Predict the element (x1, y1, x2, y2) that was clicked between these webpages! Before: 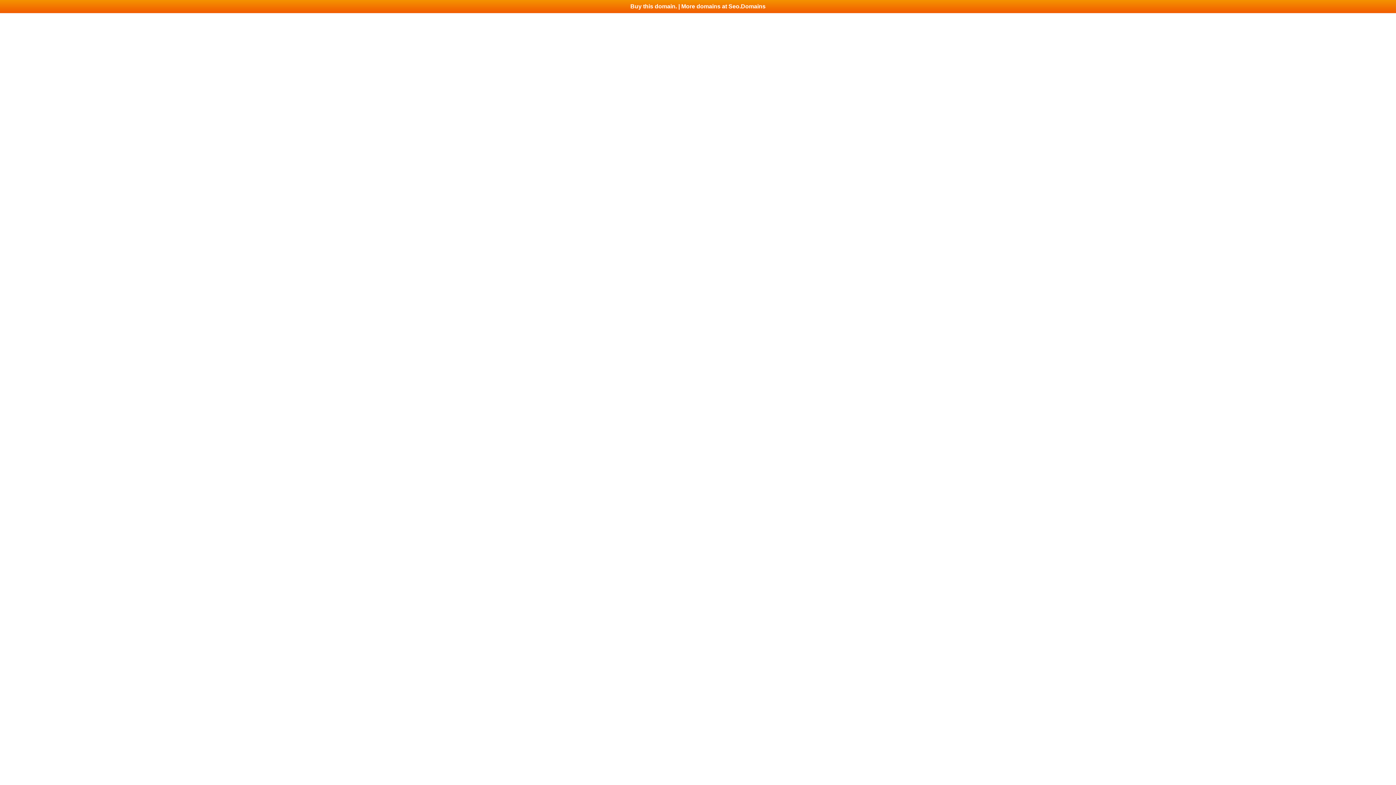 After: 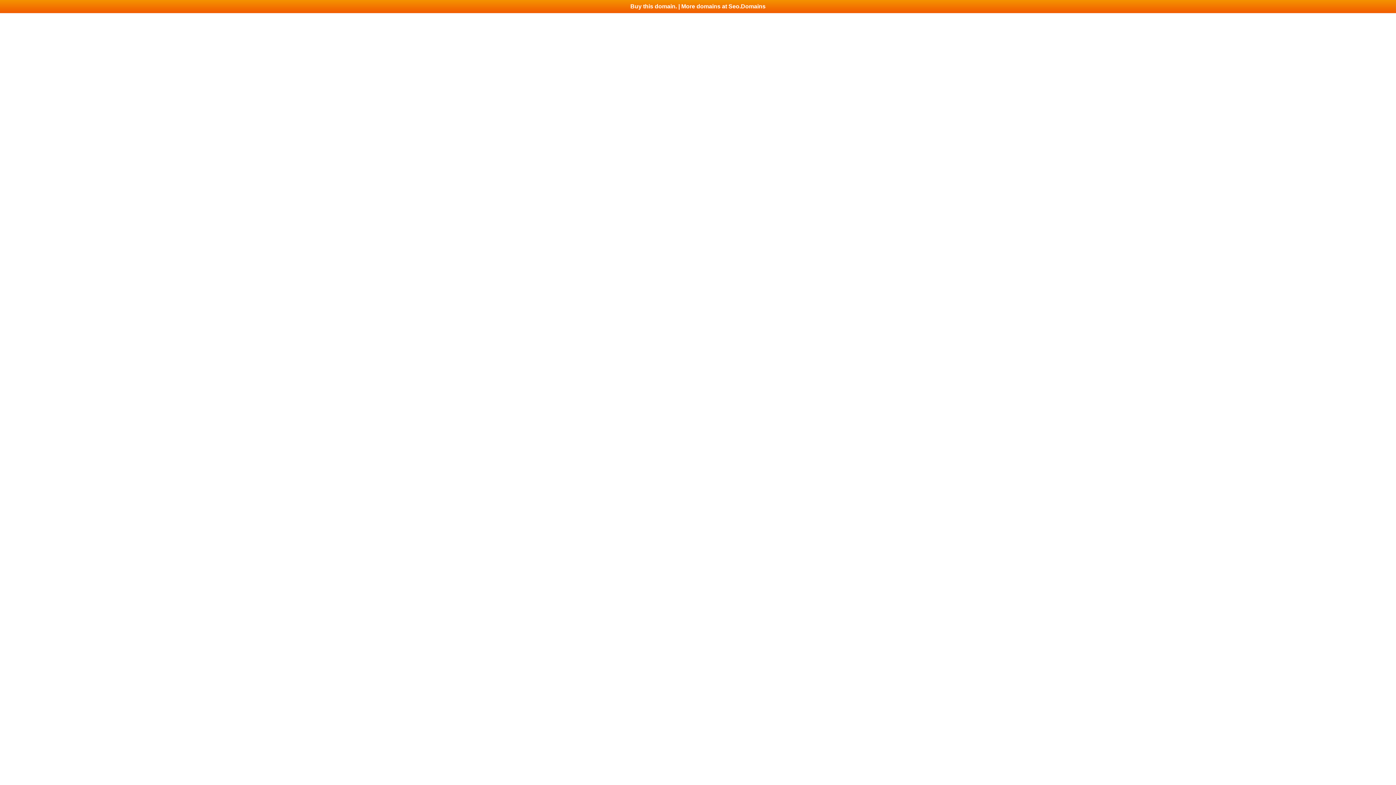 Action: bbox: (0, 0, 1396, 13) label: Buy this domain. | More domains at Seo.Domains